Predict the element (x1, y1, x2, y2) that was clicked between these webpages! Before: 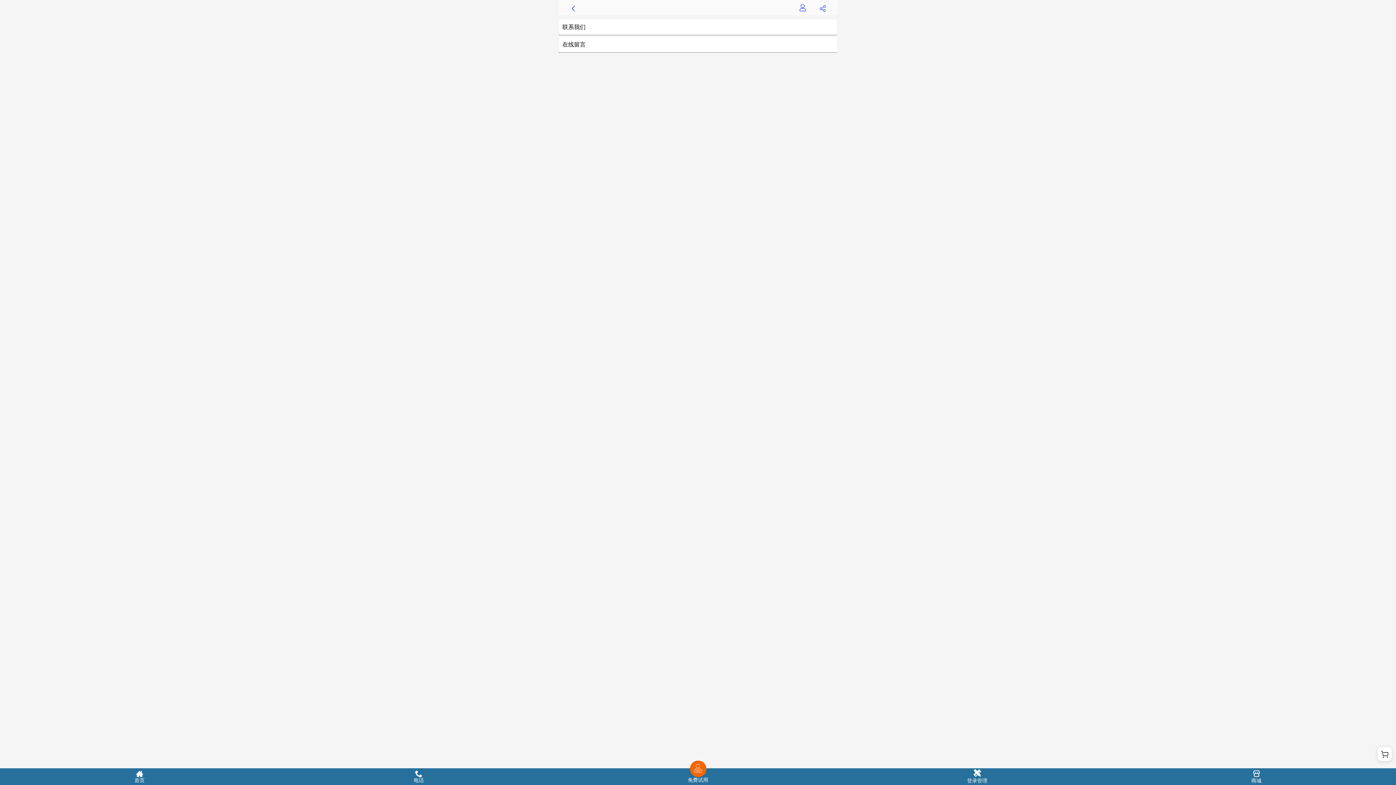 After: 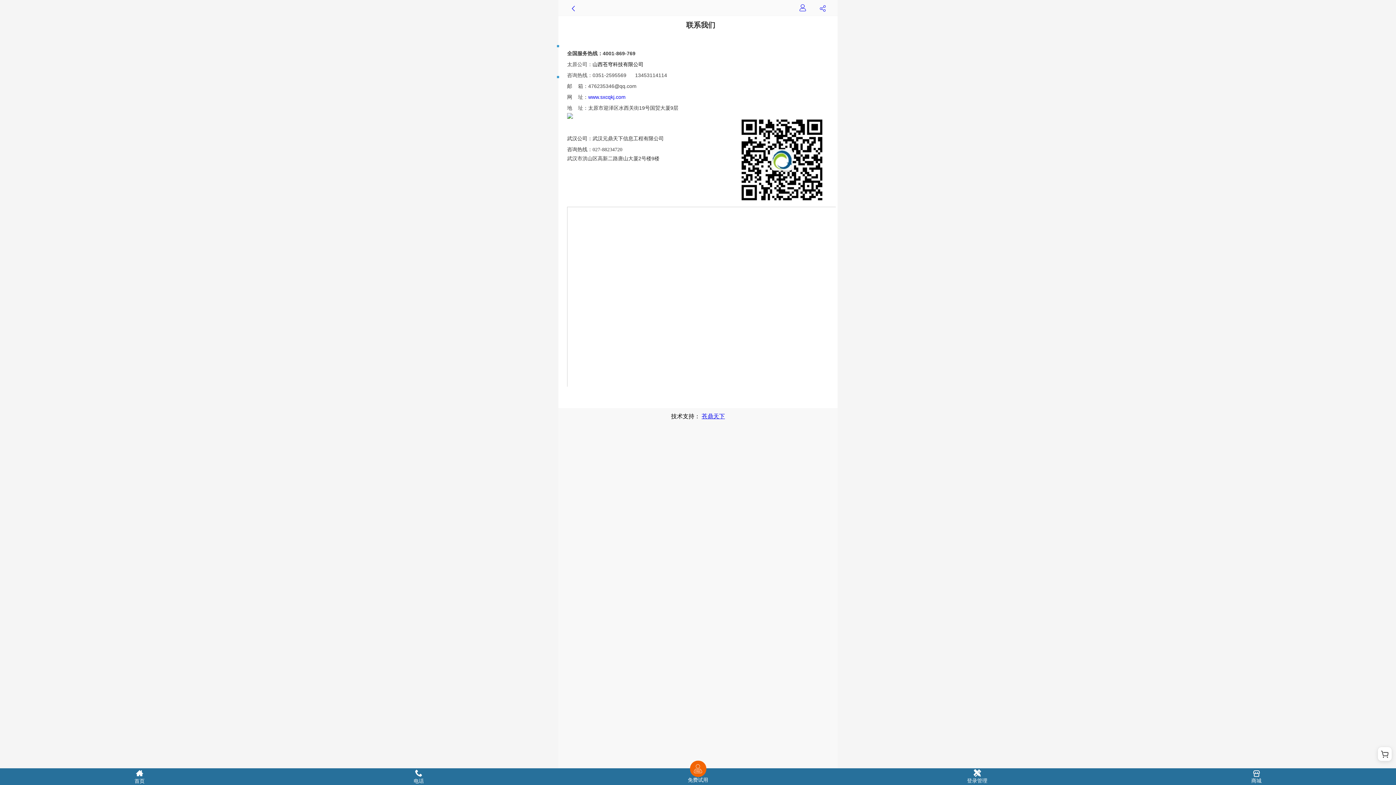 Action: bbox: (562, 22, 833, 31) label: 联系我们